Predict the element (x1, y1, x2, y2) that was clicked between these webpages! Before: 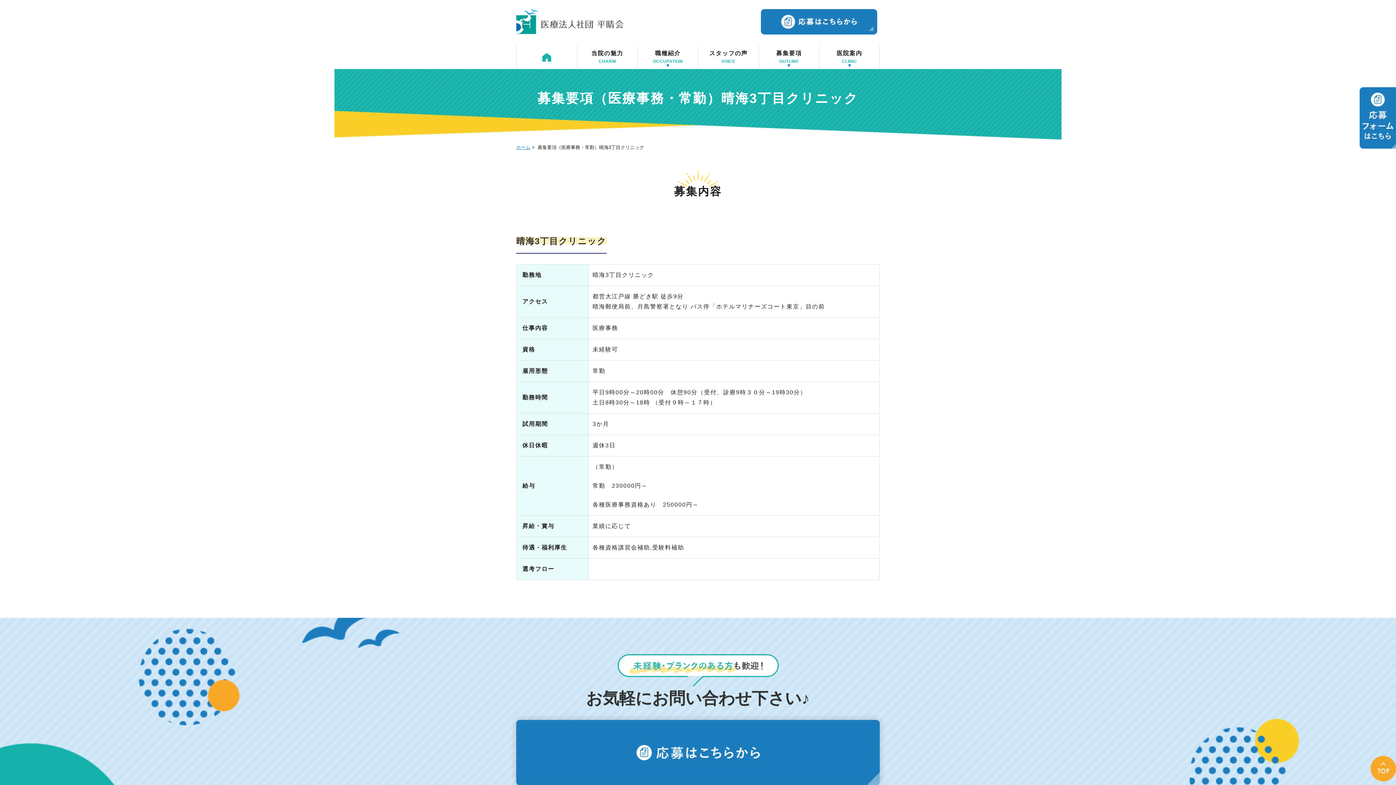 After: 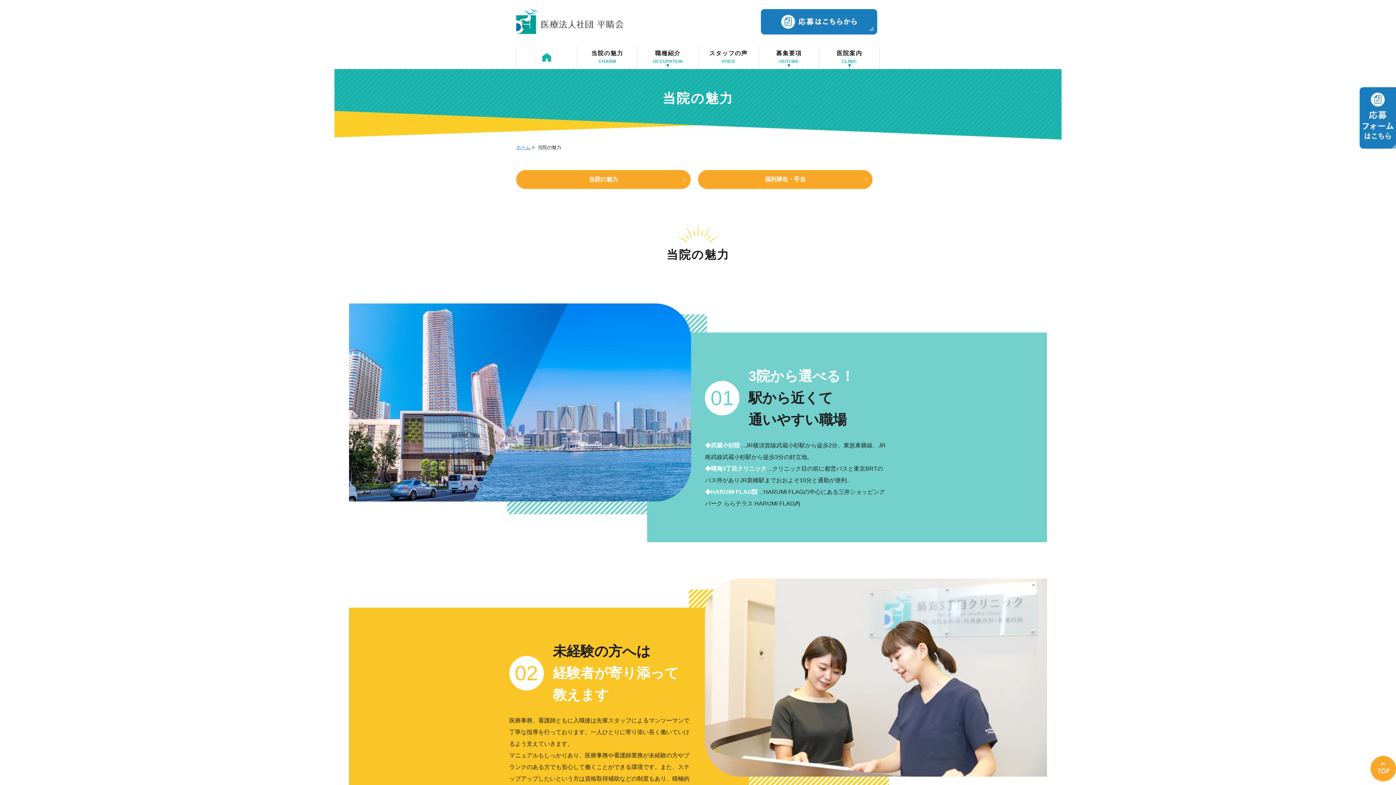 Action: bbox: (577, 45, 637, 69) label: 当院の魅力
CHARM